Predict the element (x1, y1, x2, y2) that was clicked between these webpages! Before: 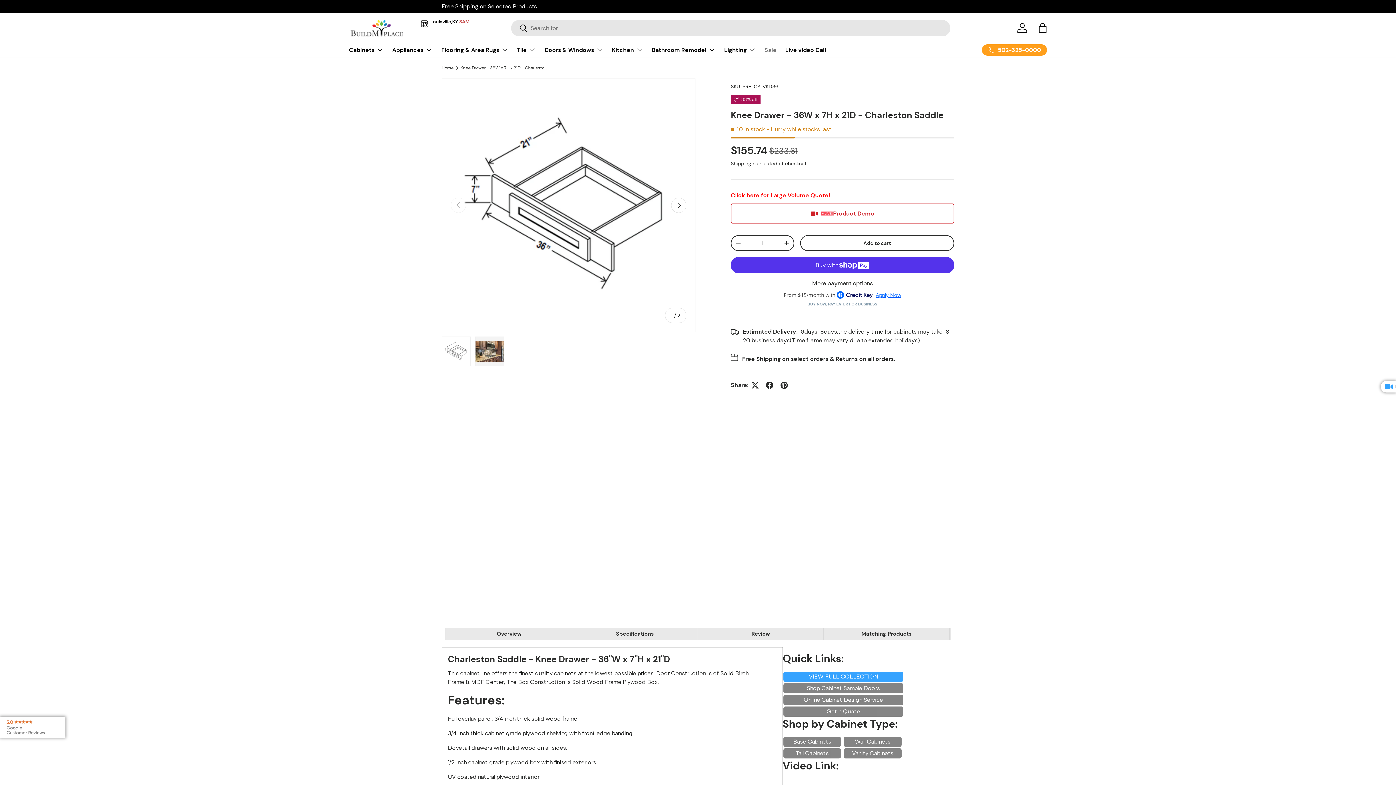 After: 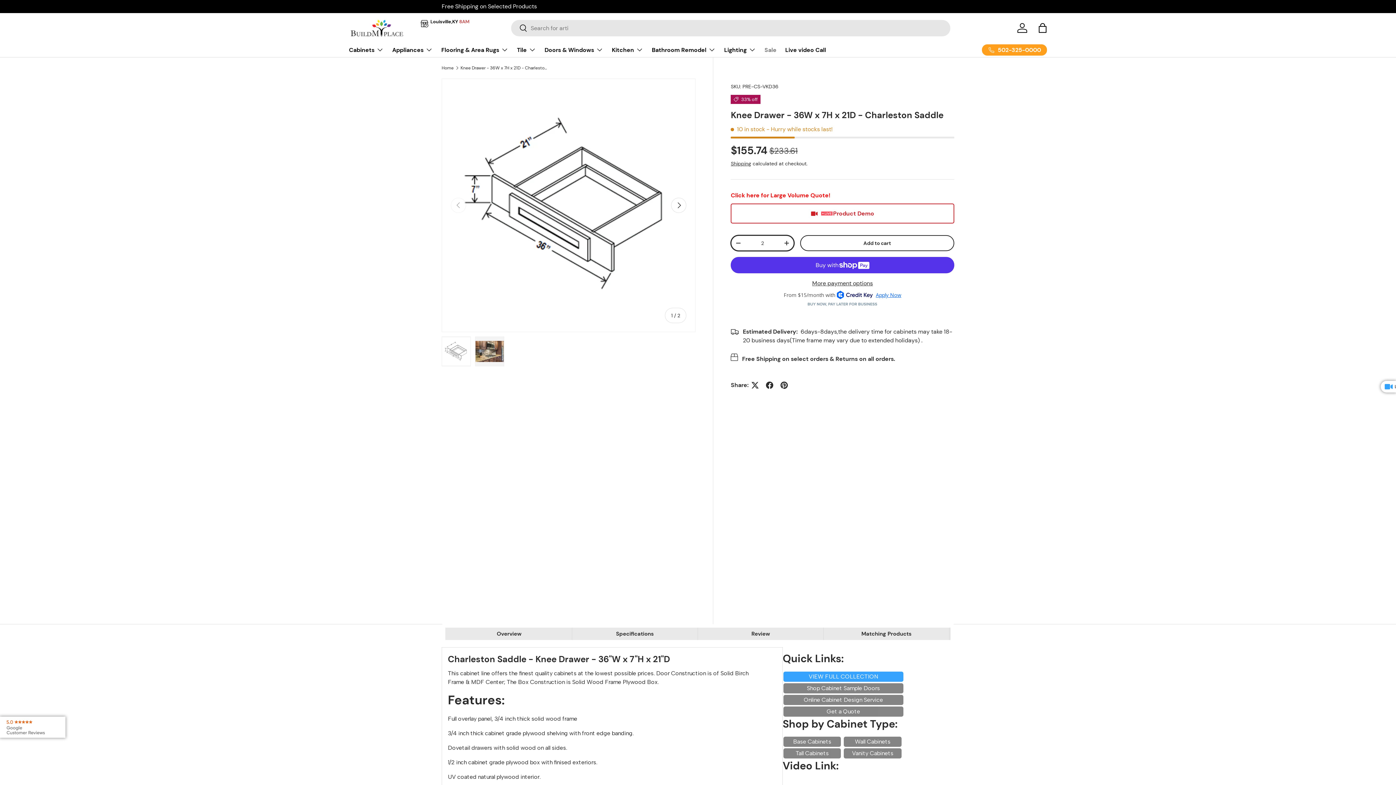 Action: label: + bbox: (779, 237, 793, 248)